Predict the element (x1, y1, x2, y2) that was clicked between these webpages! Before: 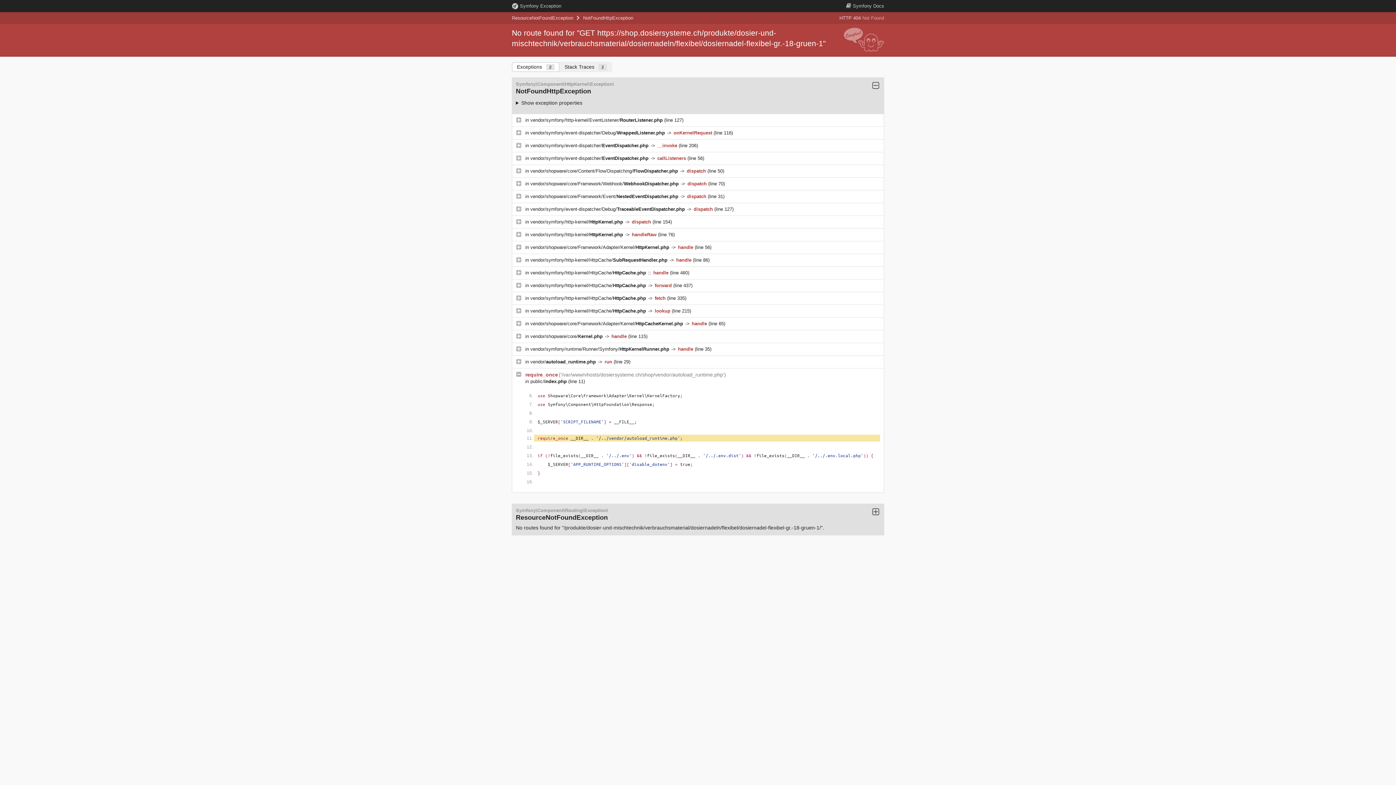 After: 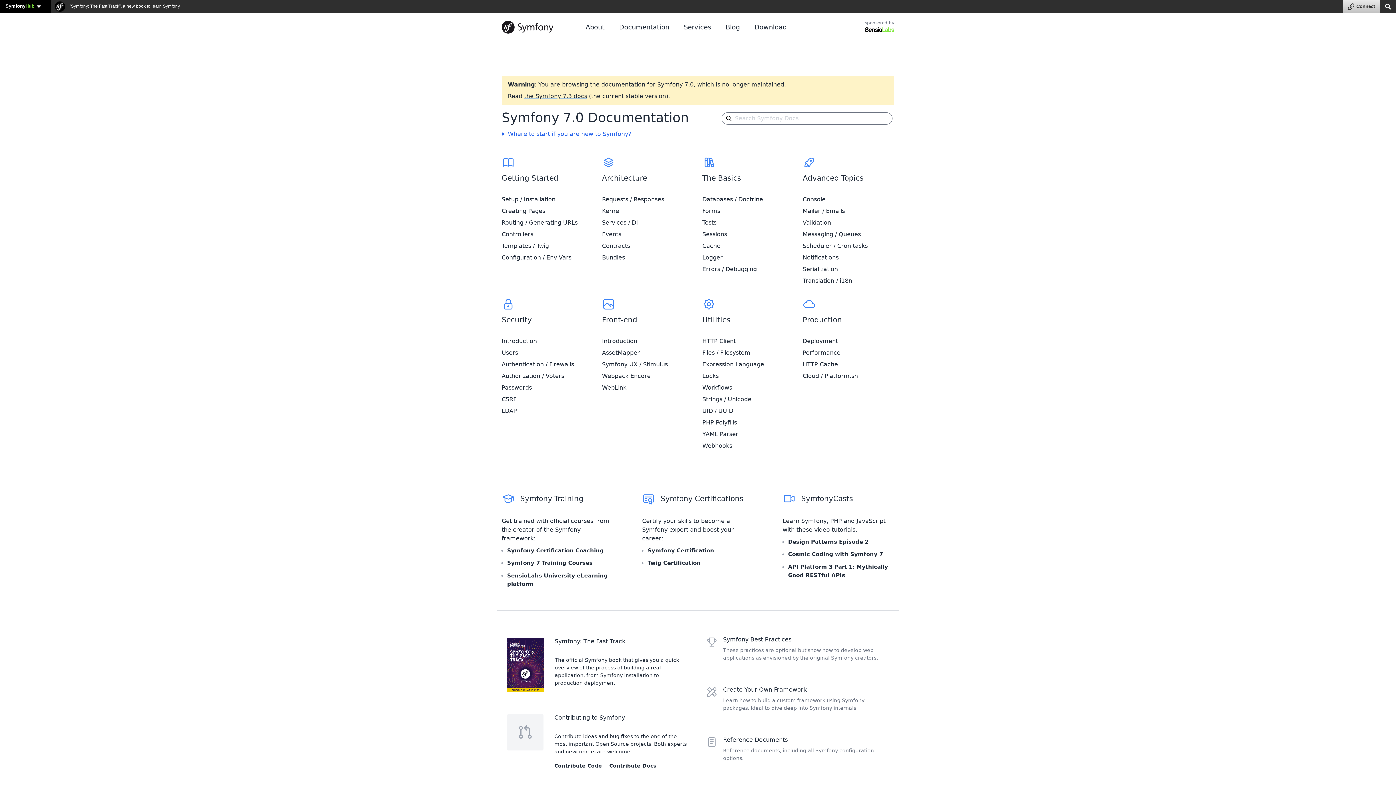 Action: label:  Symfony Docs bbox: (846, 3, 884, 8)